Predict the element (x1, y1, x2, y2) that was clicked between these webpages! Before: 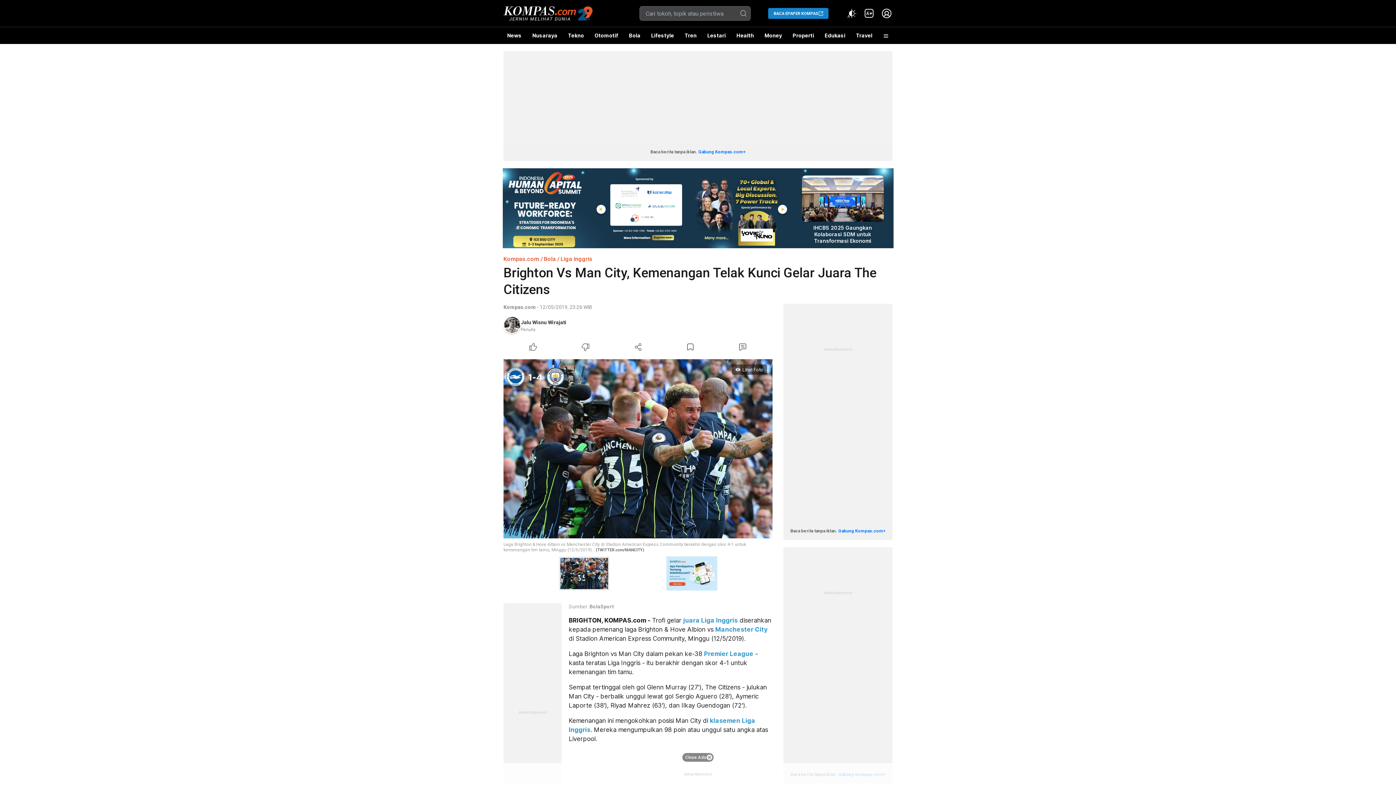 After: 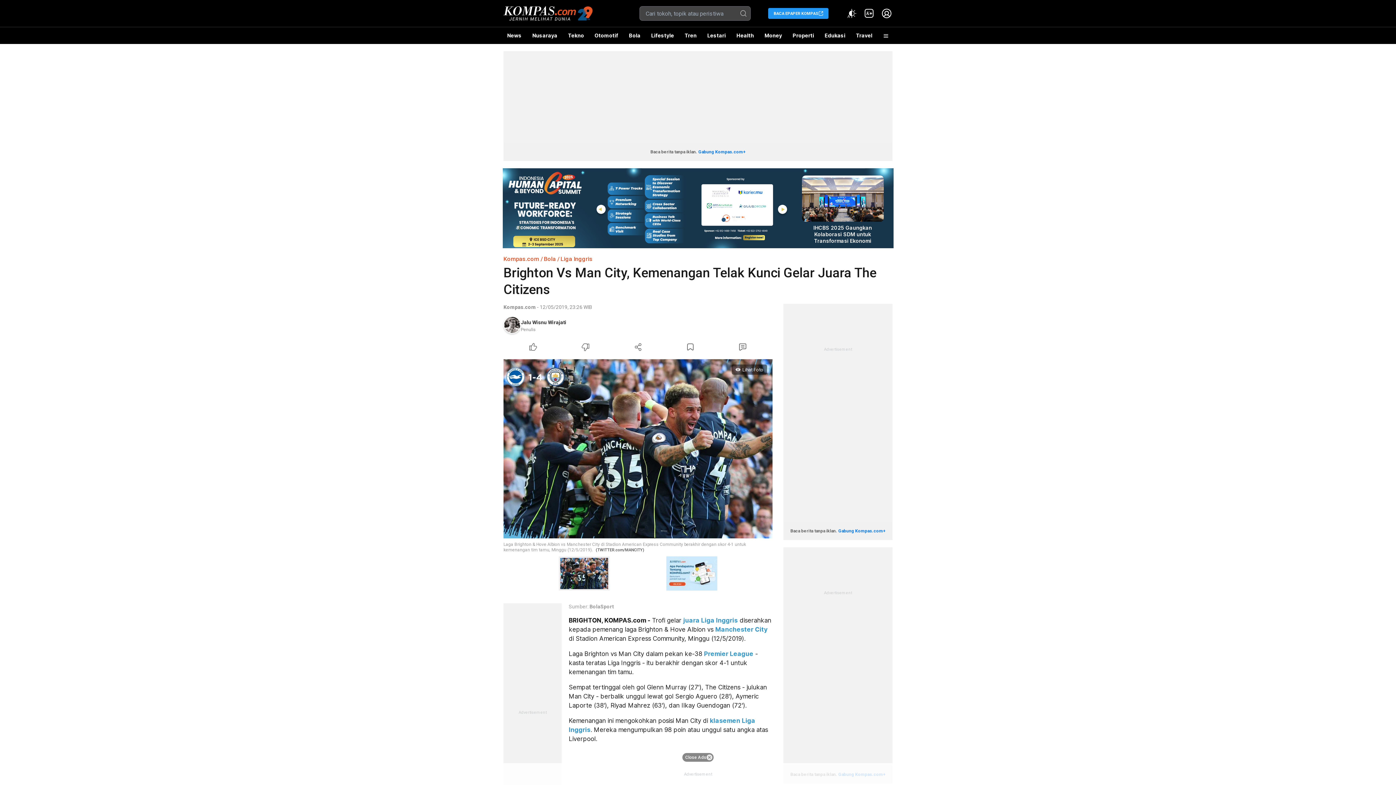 Action: label: BACA EPAPER KOMPAS bbox: (768, 8, 828, 18)